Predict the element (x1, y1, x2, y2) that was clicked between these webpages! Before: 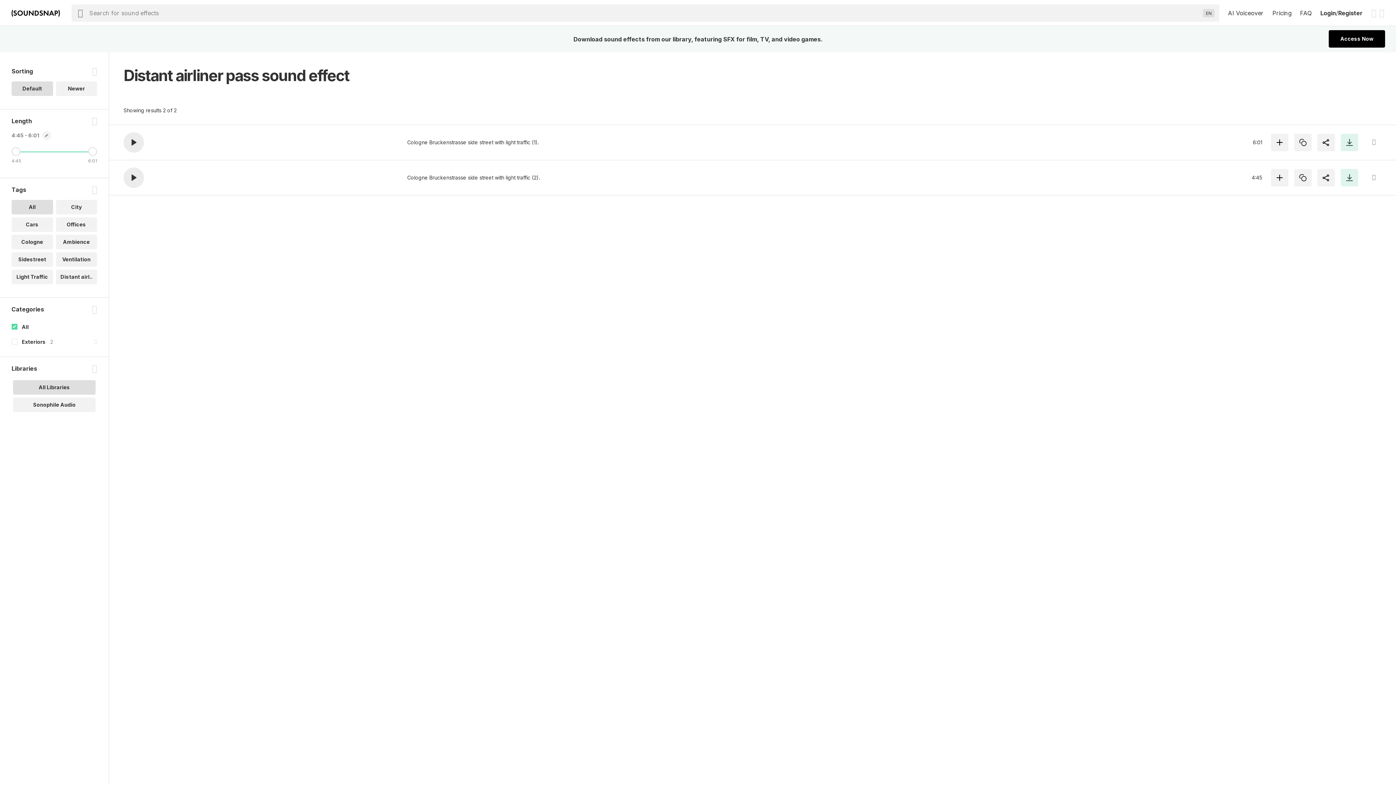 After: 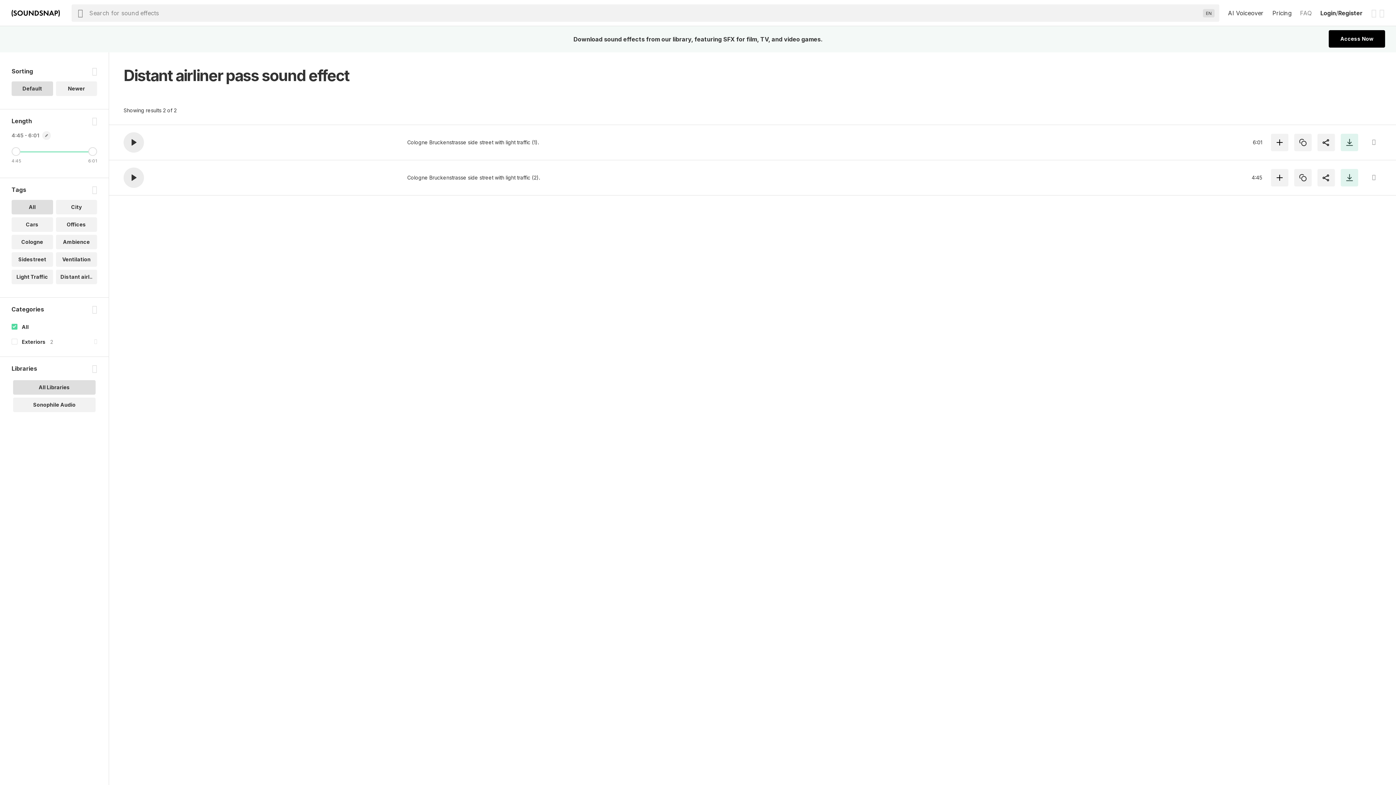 Action: bbox: (1300, 8, 1312, 17) label: FAQ